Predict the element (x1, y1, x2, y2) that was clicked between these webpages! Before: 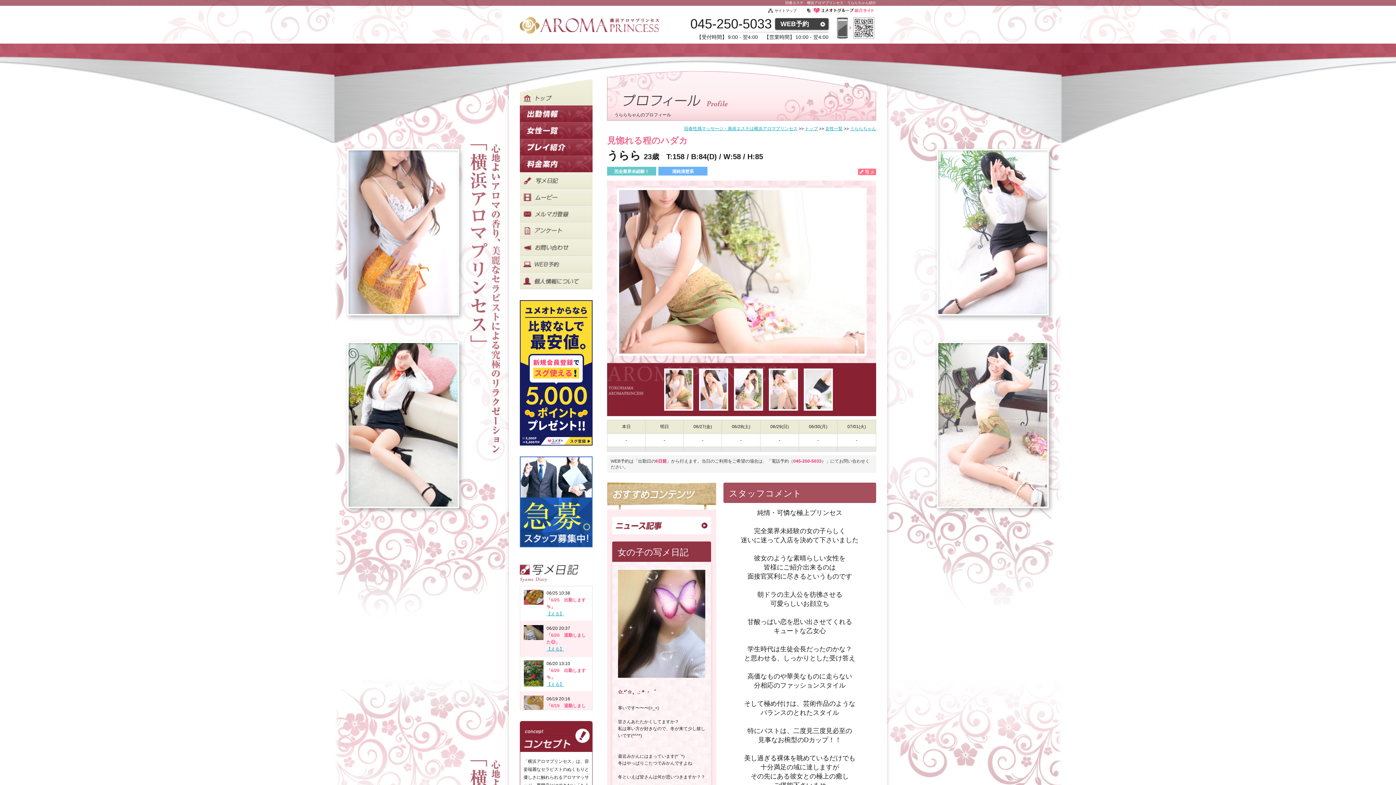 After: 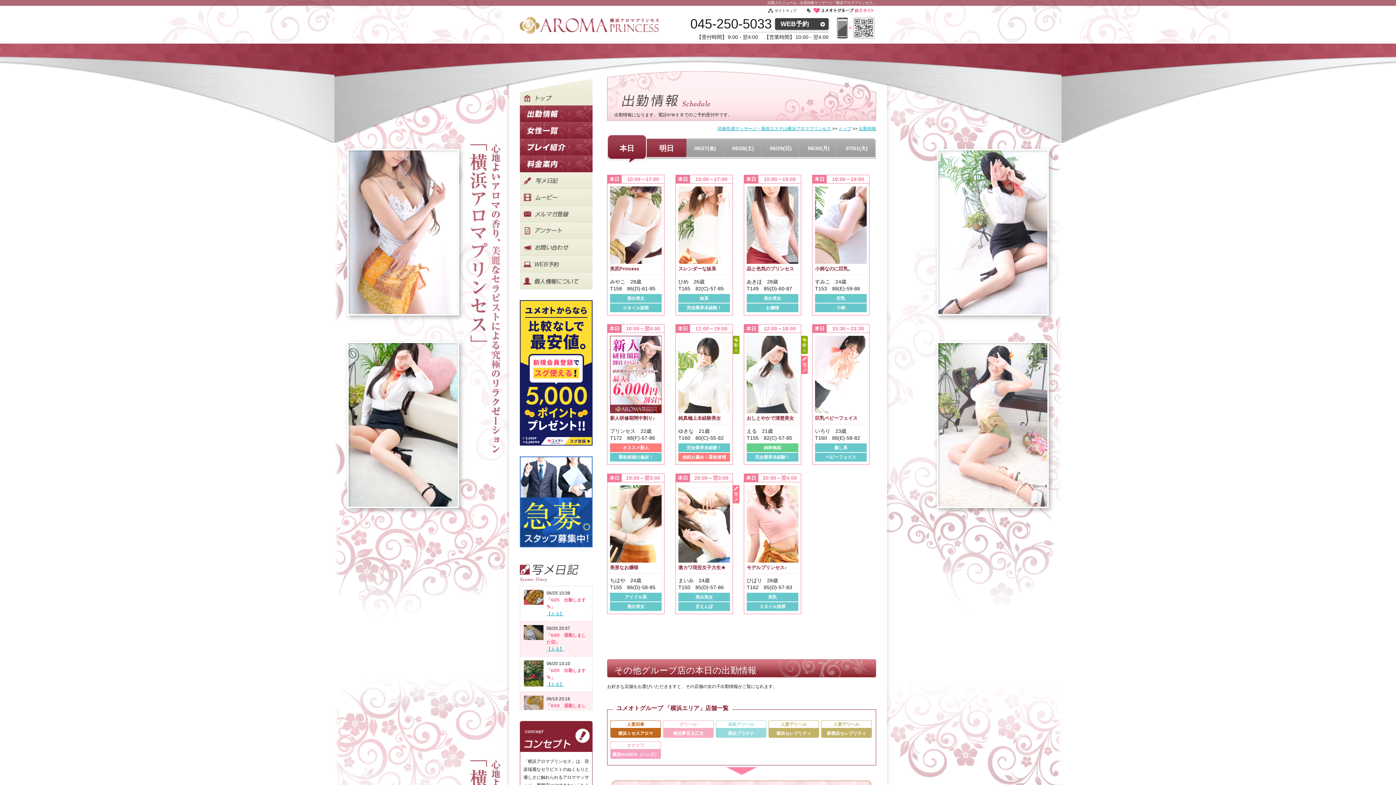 Action: bbox: (520, 105, 592, 122)